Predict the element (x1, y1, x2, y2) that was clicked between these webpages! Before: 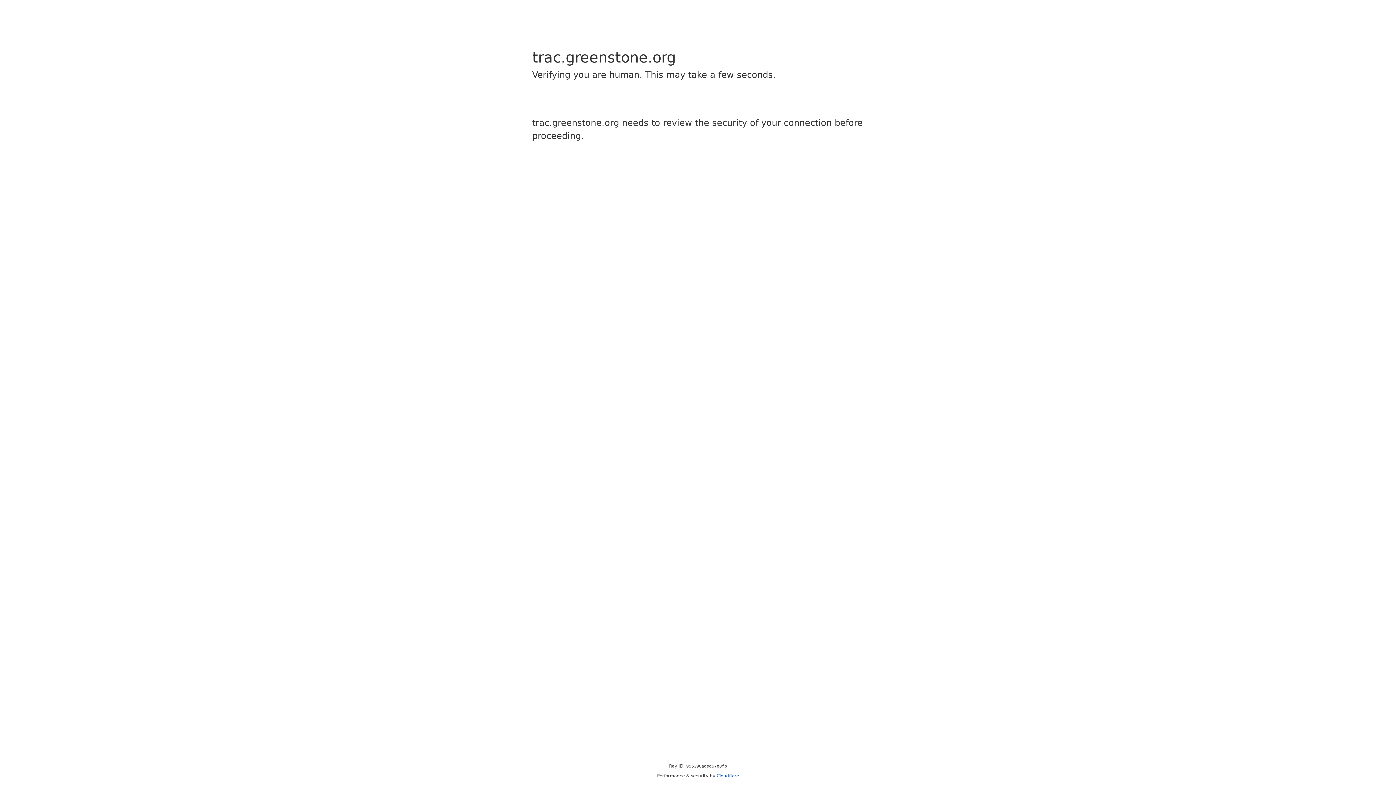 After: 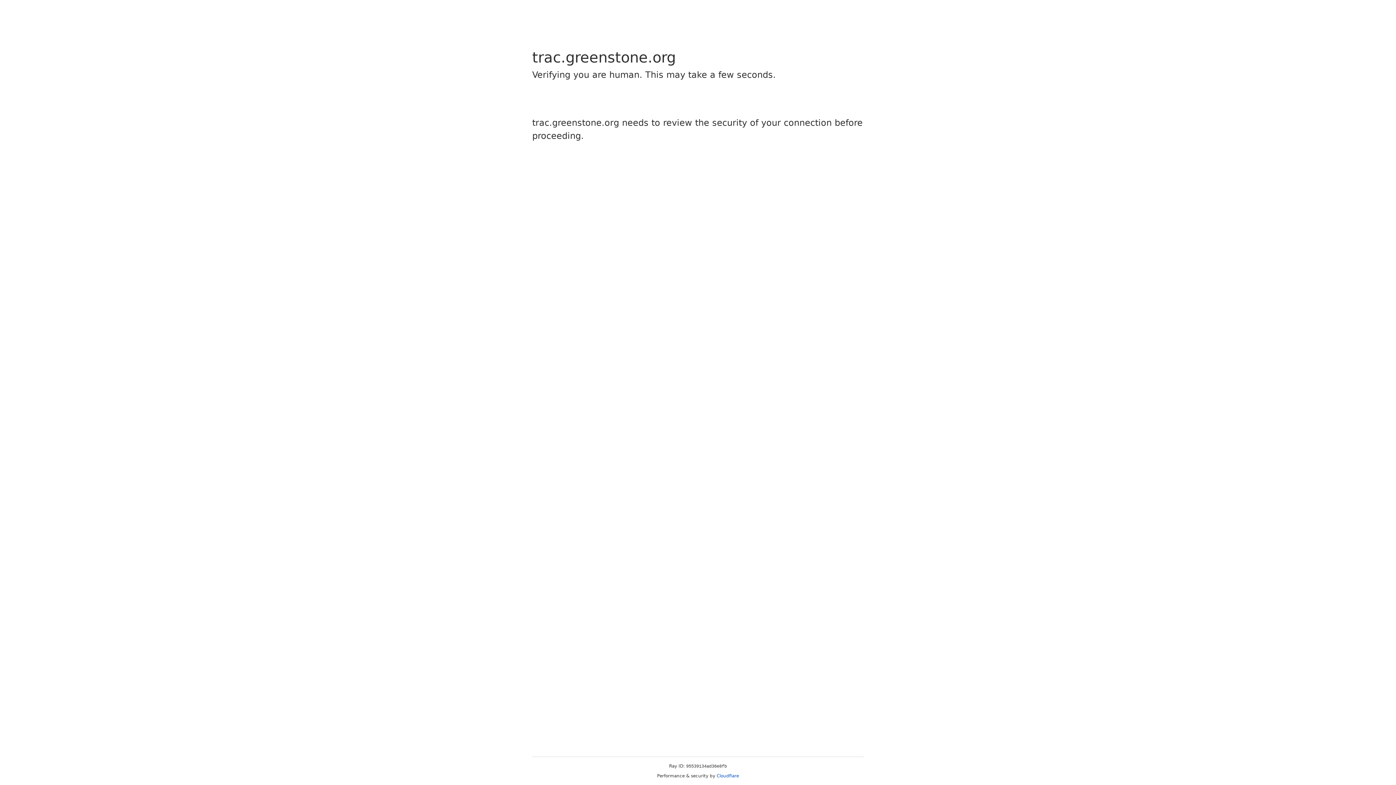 Action: label: Cloudflare bbox: (716, 773, 739, 778)